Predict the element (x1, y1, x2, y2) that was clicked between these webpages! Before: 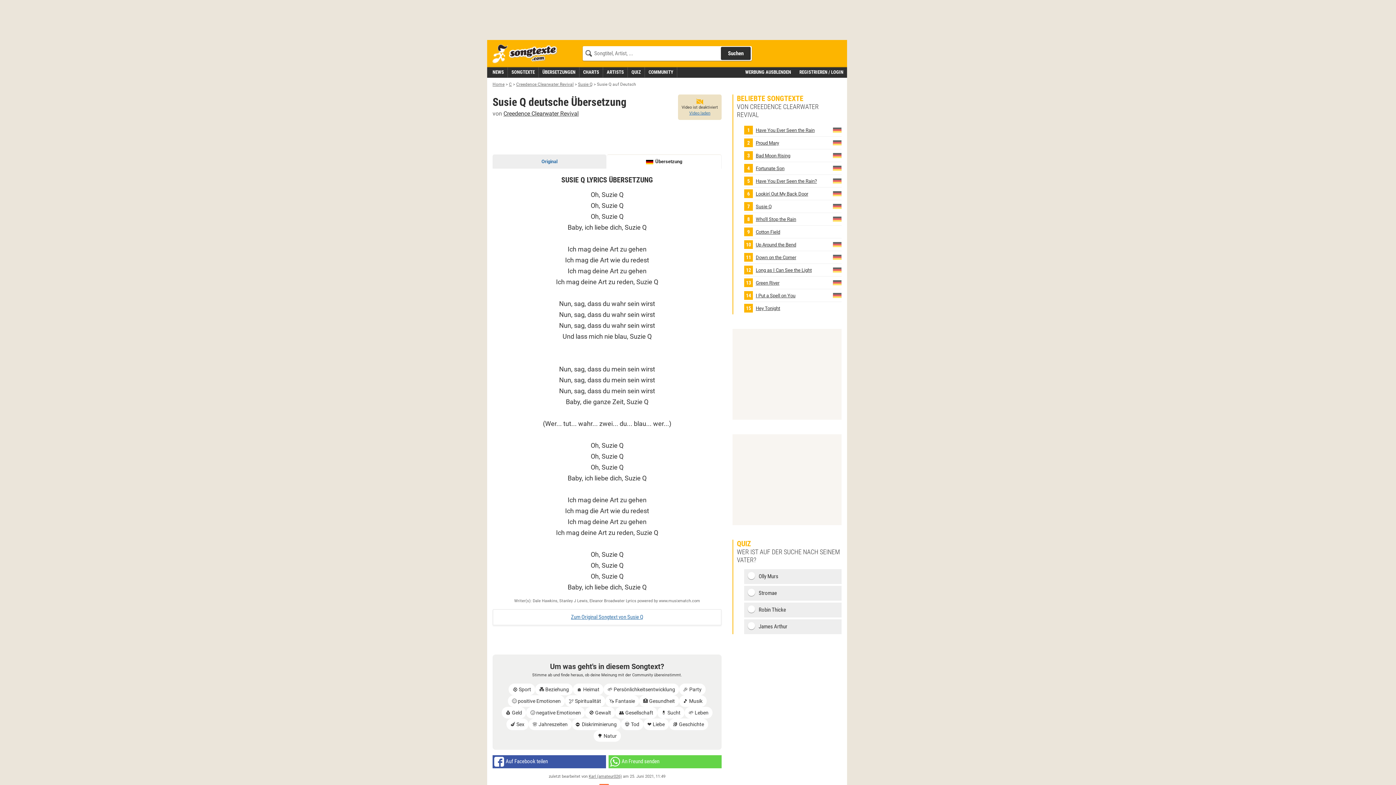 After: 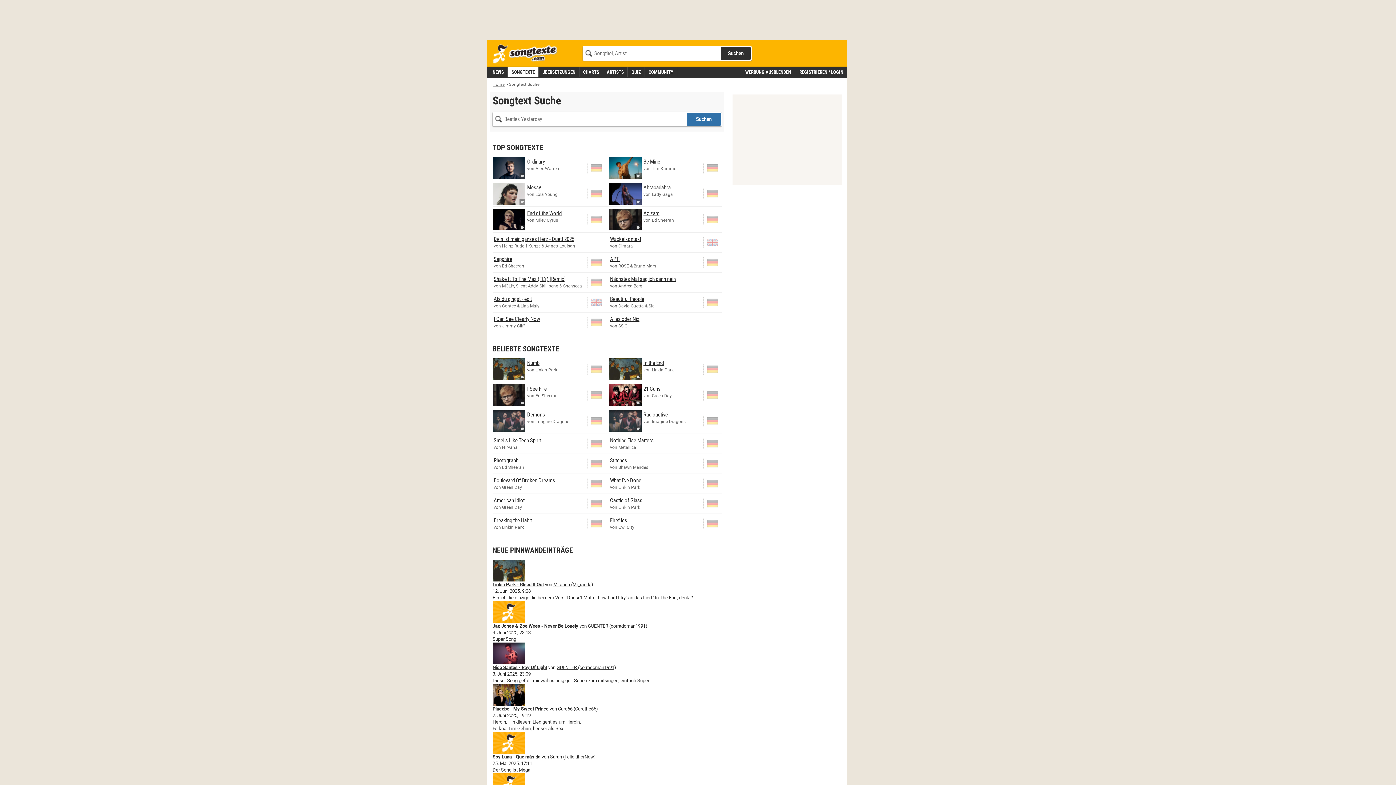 Action: bbox: (508, 67, 538, 77) label: SONGTEXTE